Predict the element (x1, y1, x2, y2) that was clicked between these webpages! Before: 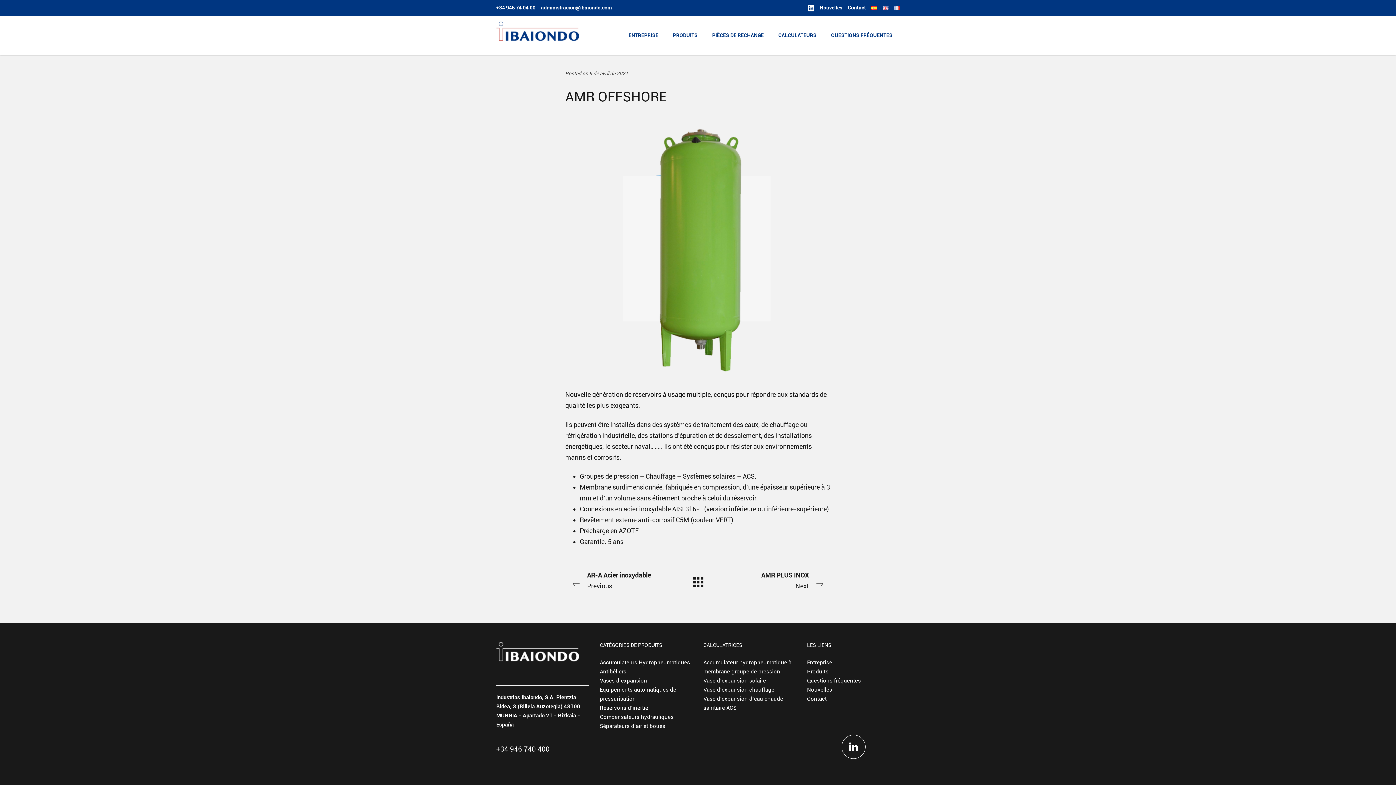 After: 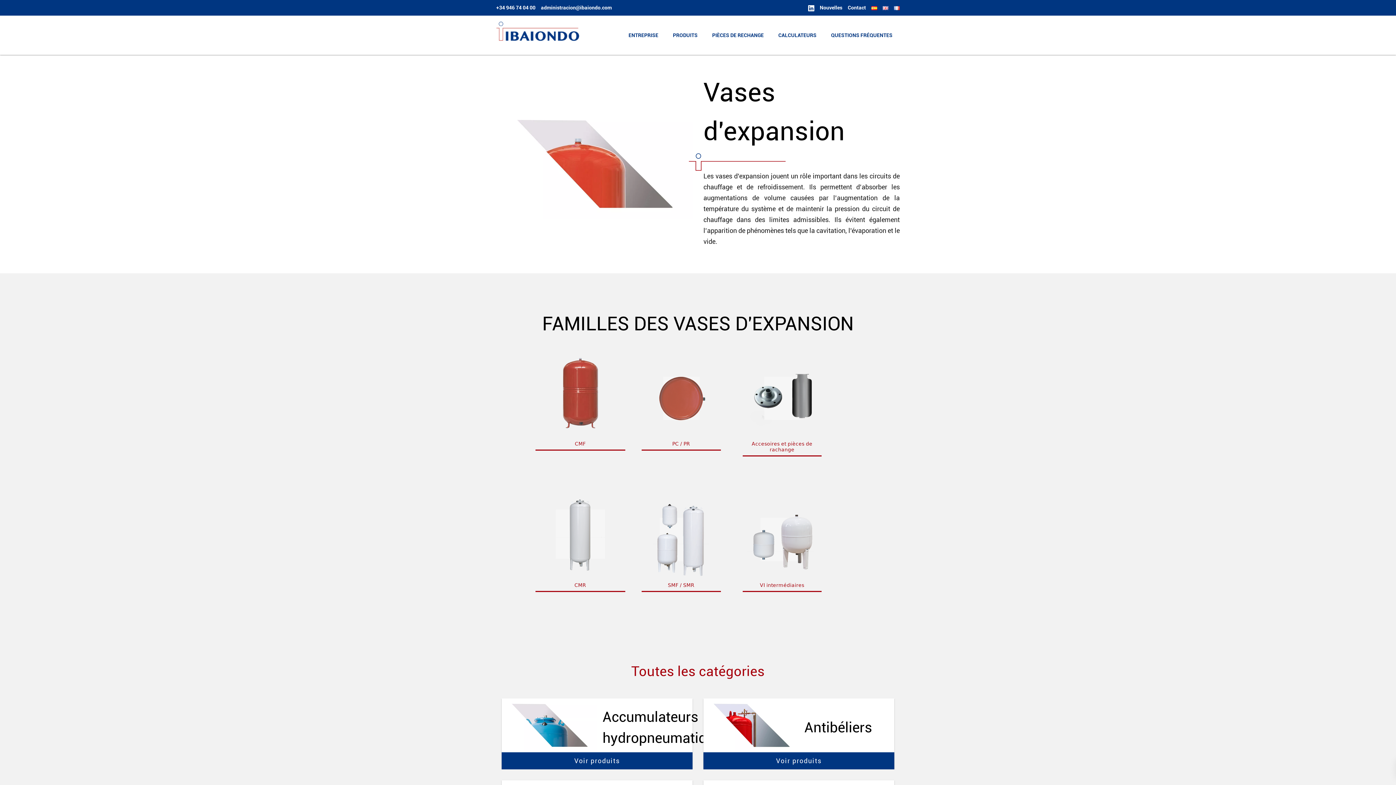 Action: label: Vases d’expansion bbox: (600, 677, 647, 684)